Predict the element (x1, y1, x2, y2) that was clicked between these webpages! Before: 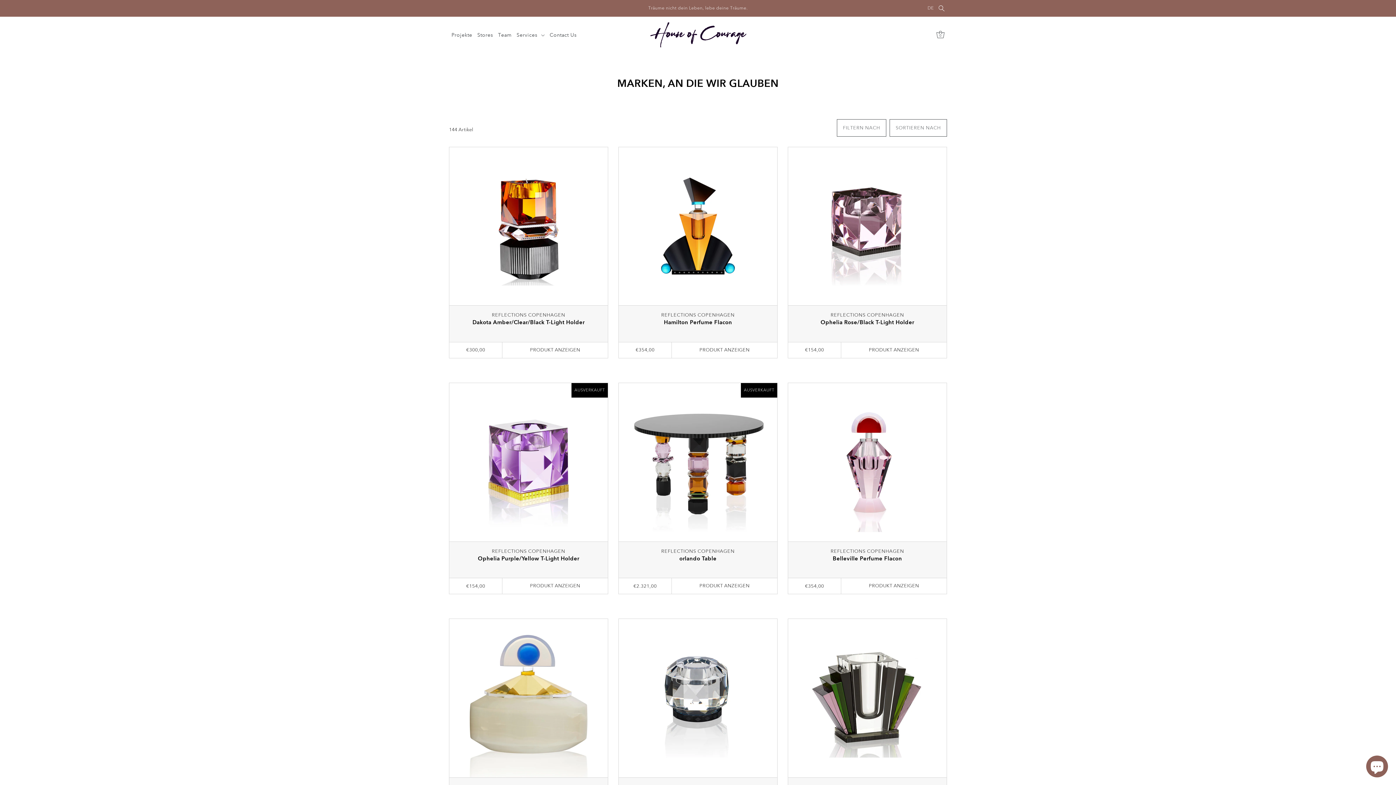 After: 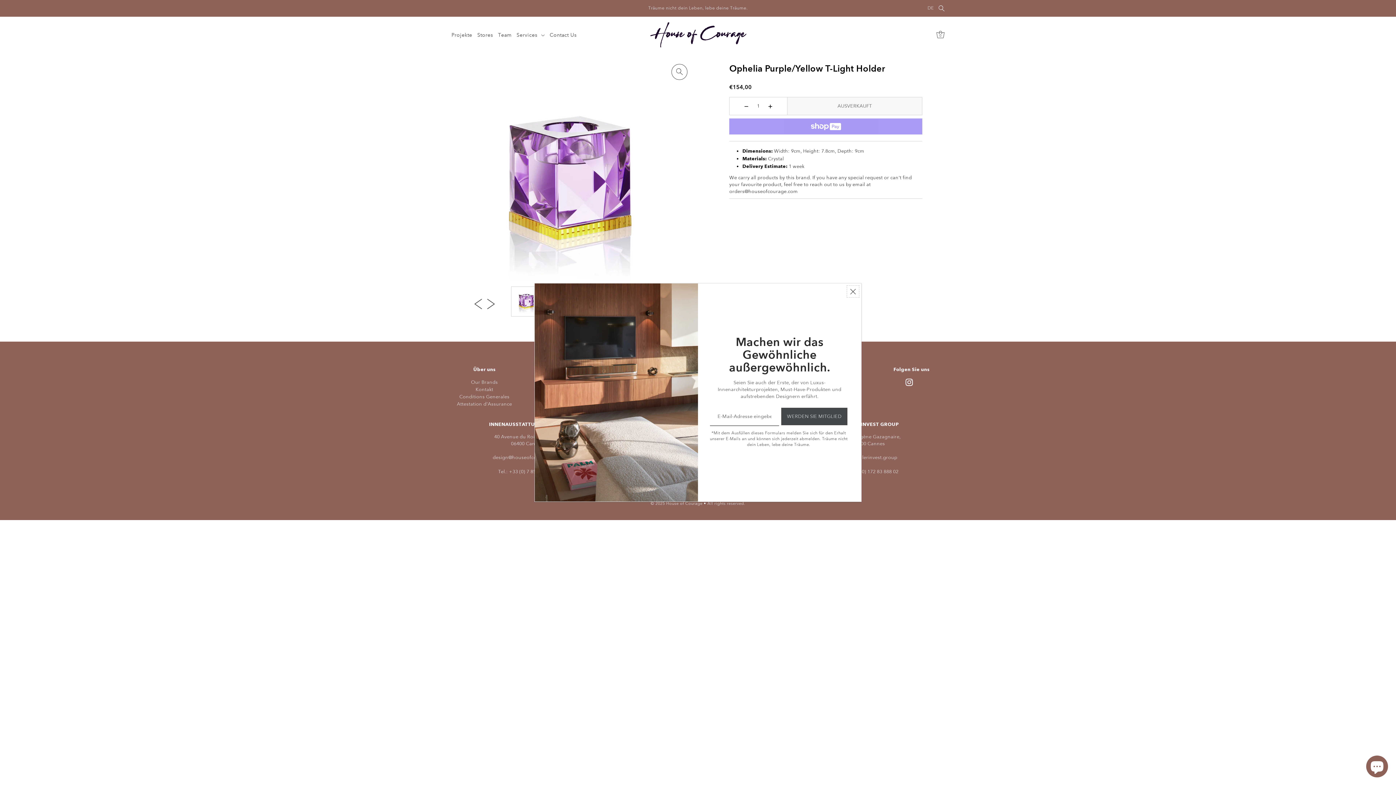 Action: bbox: (449, 383, 607, 541)